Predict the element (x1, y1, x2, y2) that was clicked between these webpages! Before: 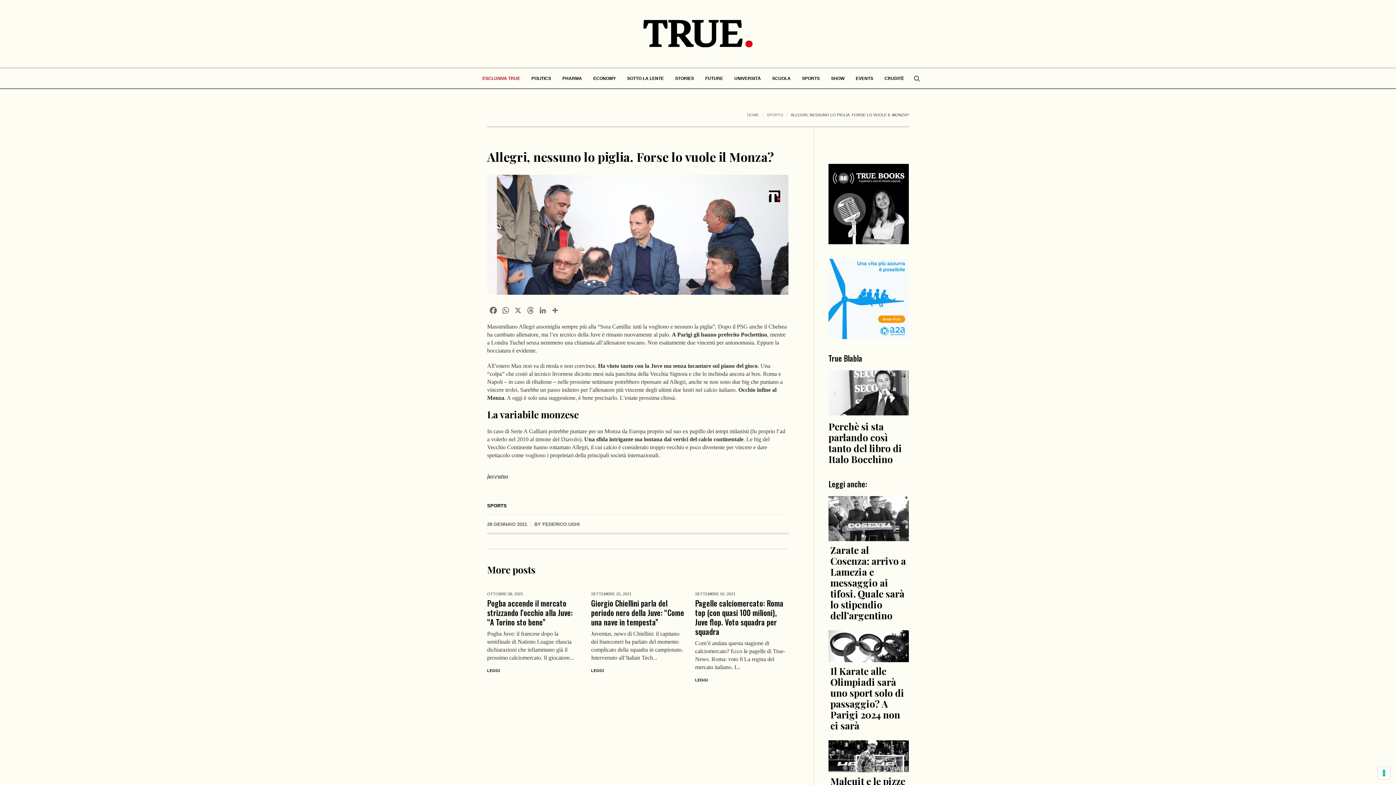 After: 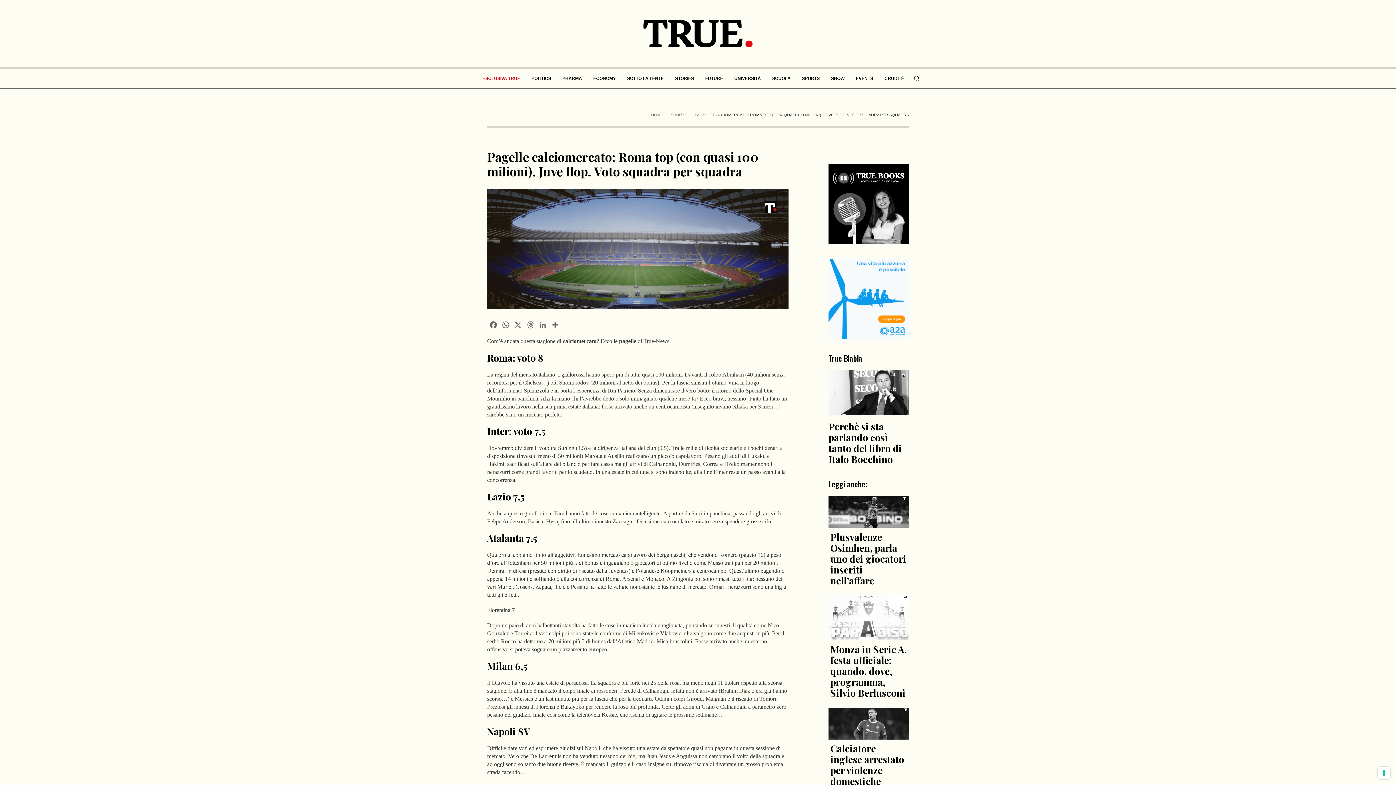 Action: bbox: (695, 597, 783, 637) label: Pagelle calciomercato: Roma top (con quasi 100 milioni), Juve flop. Voto squadra per squadra